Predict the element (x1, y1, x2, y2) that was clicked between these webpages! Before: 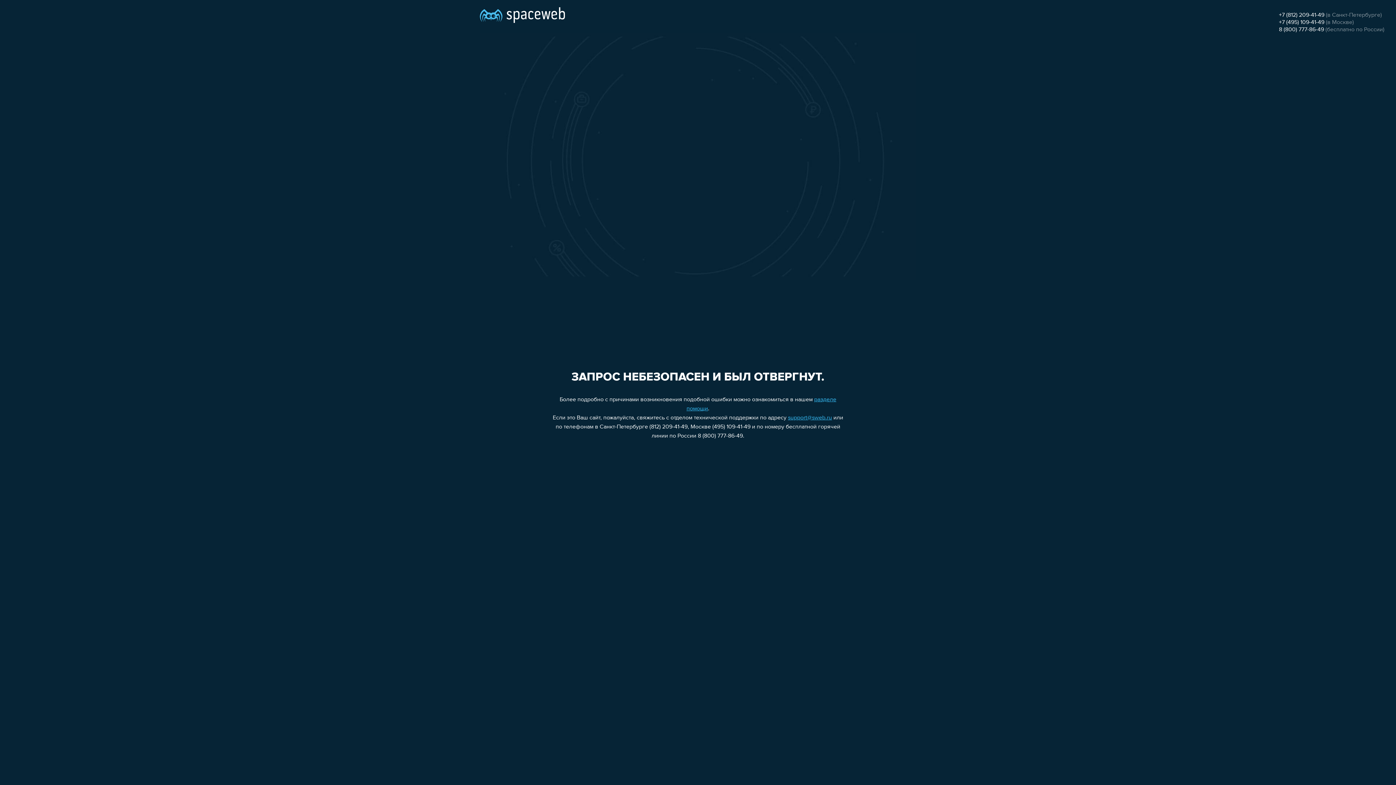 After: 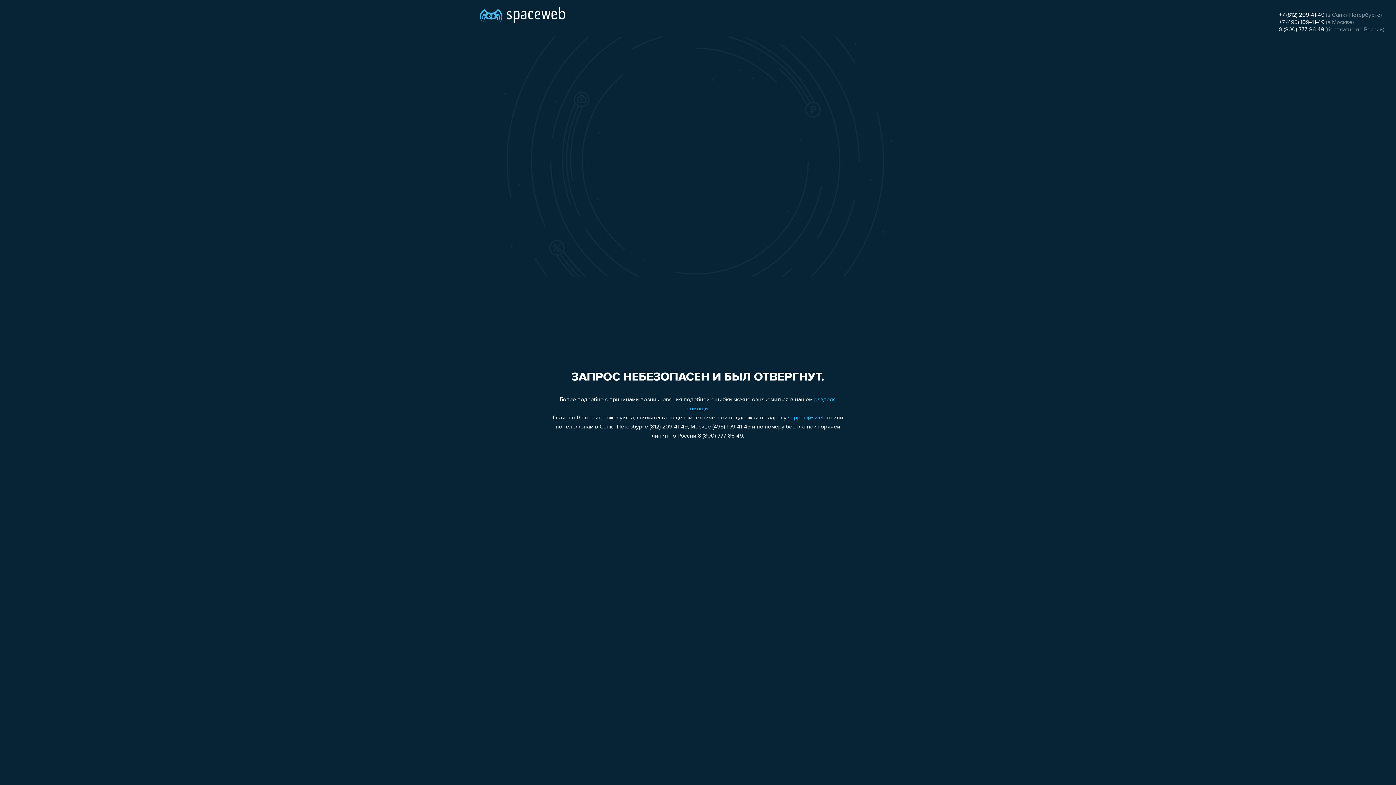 Action: bbox: (1279, 19, 1324, 25) label: +7 (495) 109-41-49